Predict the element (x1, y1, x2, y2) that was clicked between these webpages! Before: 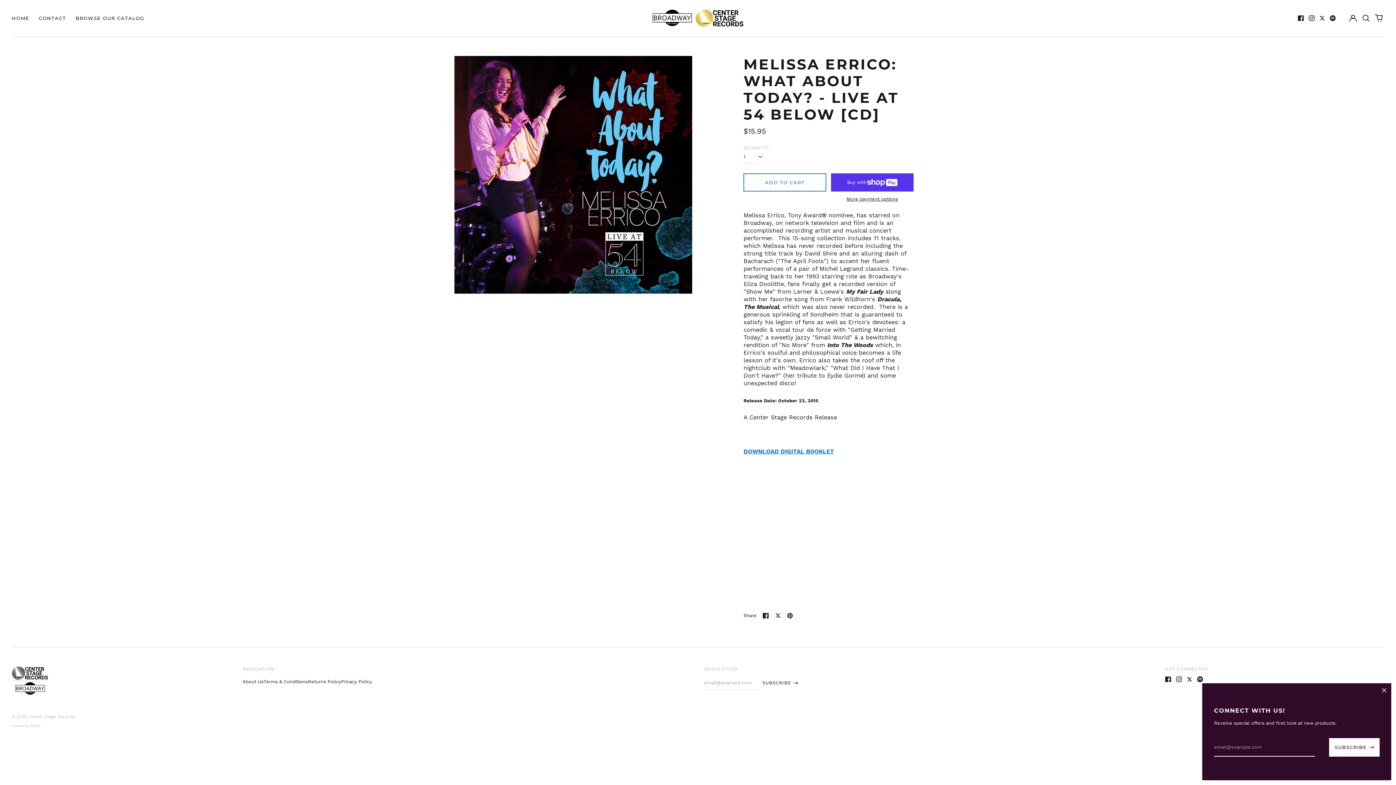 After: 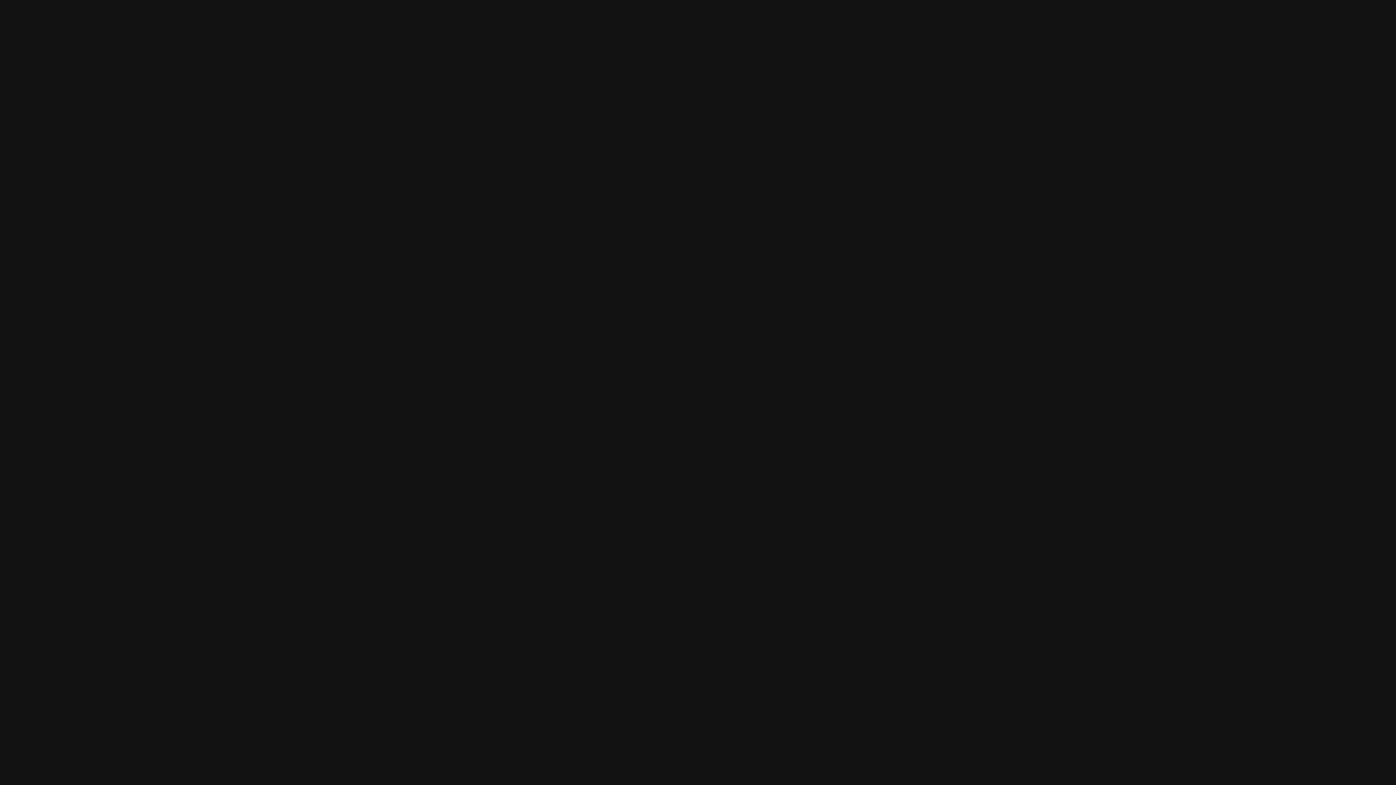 Action: label: Spotify bbox: (1330, 15, 1336, 21)